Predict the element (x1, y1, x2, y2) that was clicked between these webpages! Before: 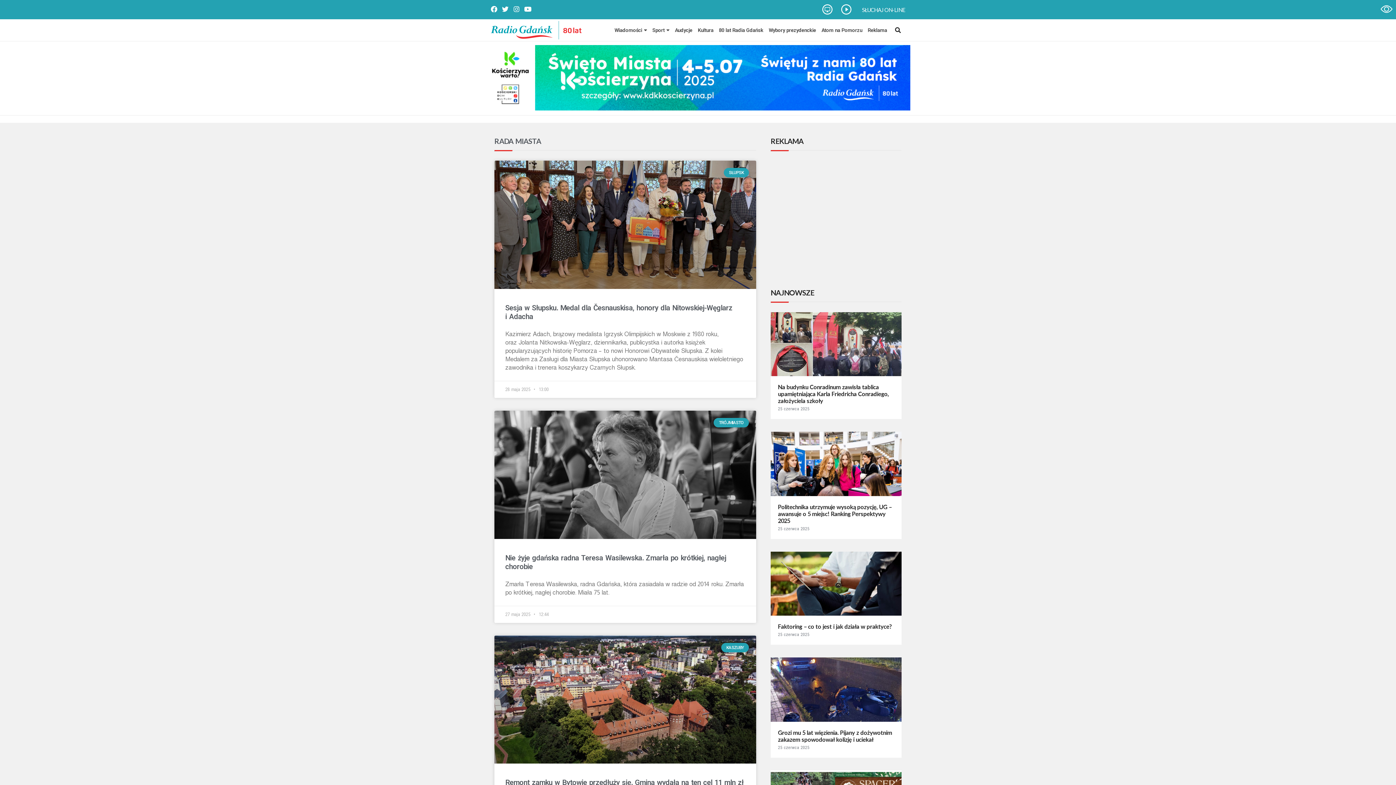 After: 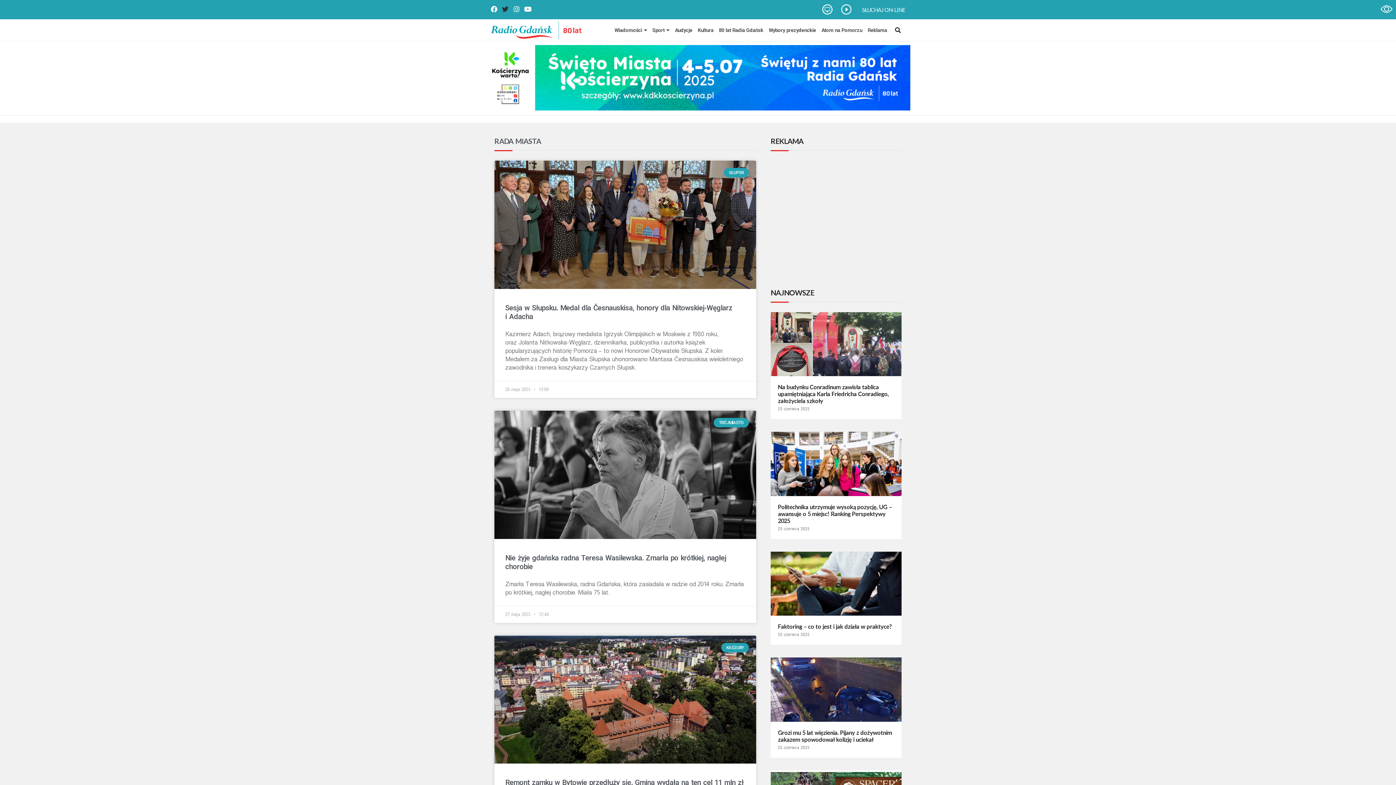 Action: label: Twitter bbox: (502, 5, 508, 12)